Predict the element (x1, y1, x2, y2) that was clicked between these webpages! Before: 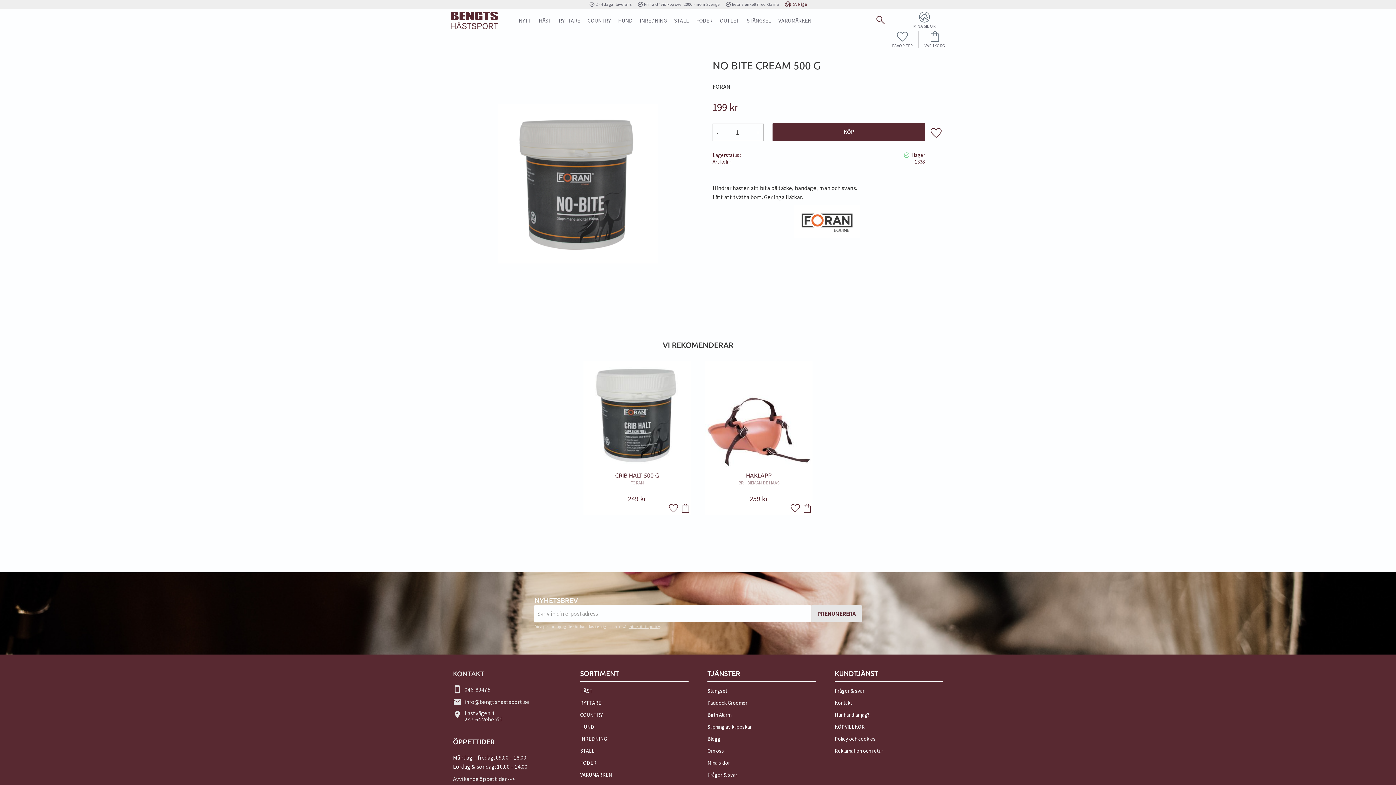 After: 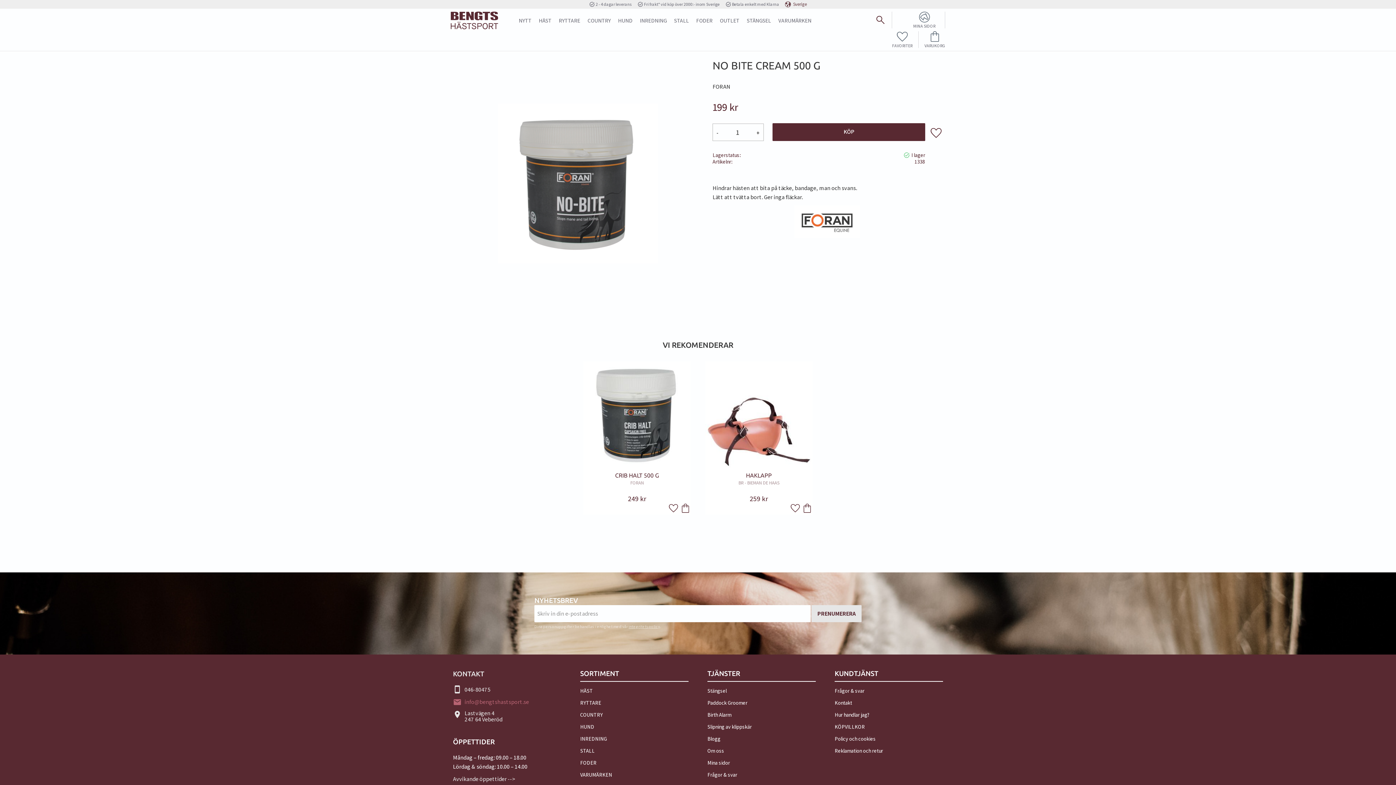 Action: bbox: (453, 697, 561, 707) label: email
info@bengtshastsport.se